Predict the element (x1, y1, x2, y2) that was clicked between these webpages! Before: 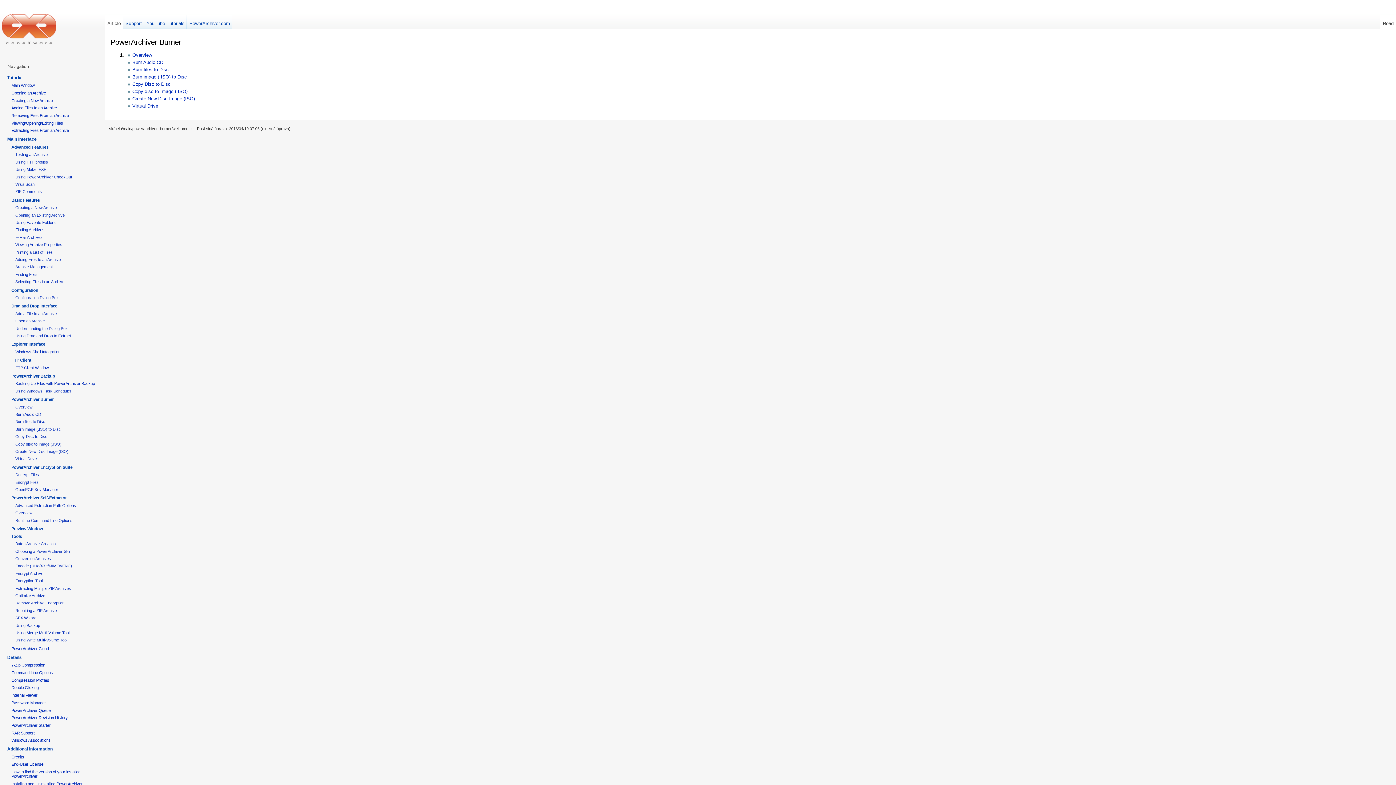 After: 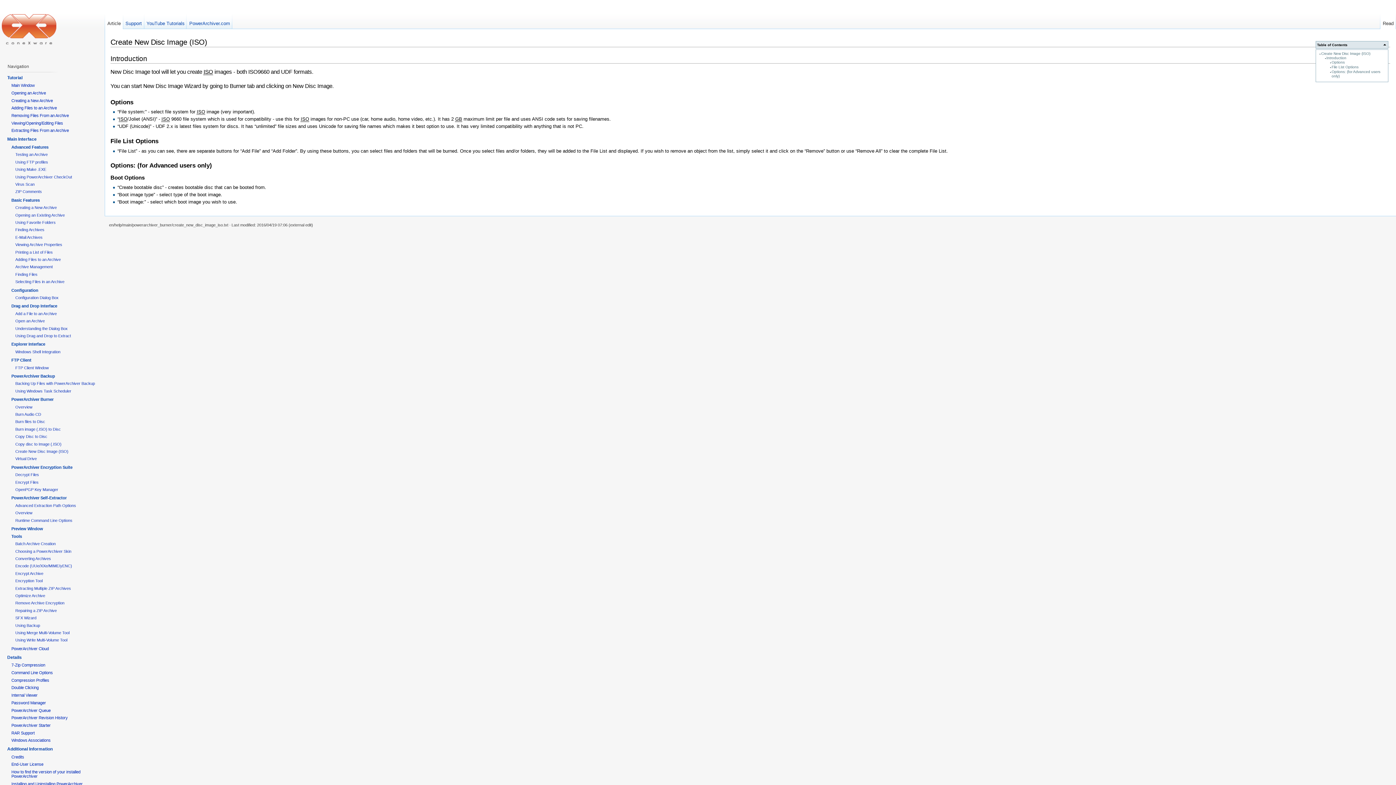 Action: bbox: (15, 449, 68, 453) label: Create New Disc Image (ISO)